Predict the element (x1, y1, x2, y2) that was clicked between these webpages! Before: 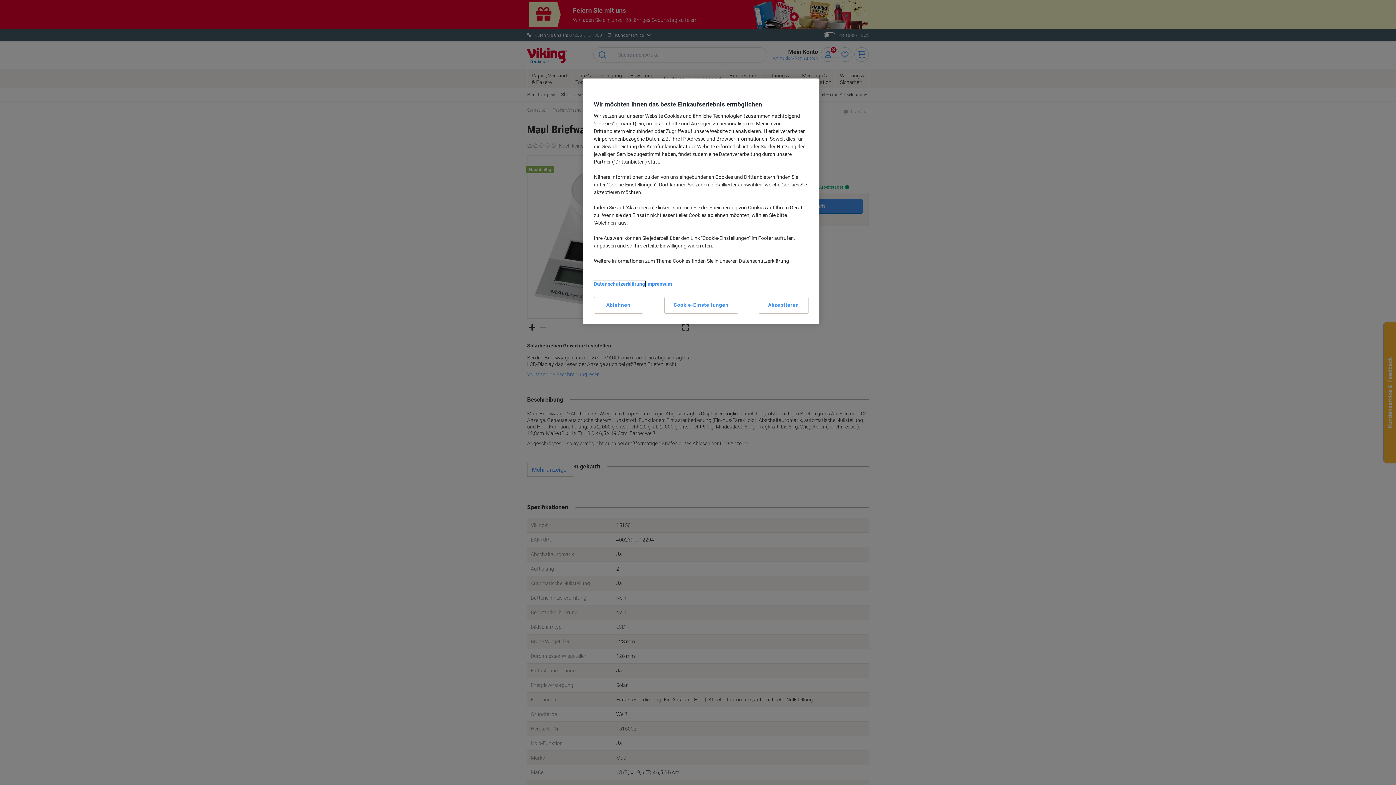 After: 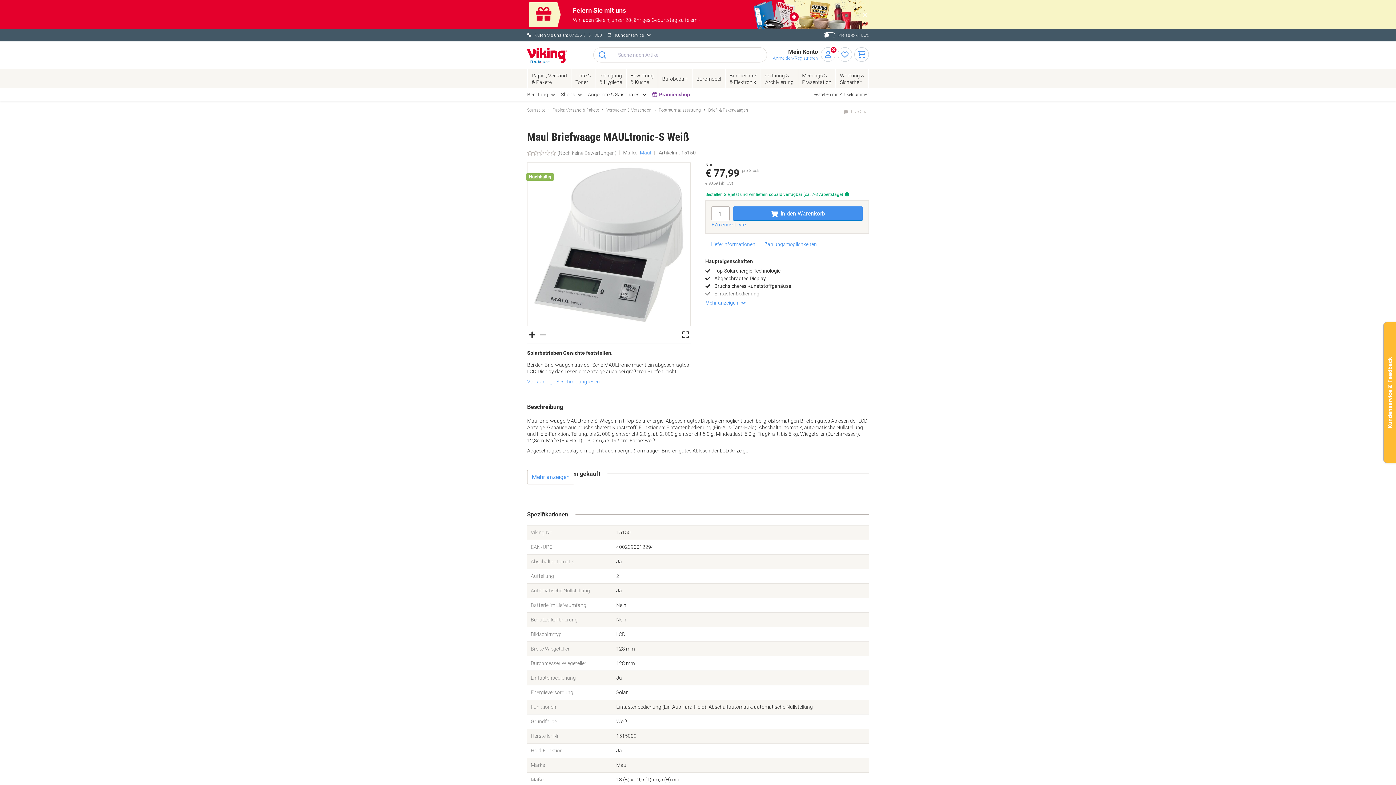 Action: label: Akzeptieren bbox: (758, 297, 808, 313)